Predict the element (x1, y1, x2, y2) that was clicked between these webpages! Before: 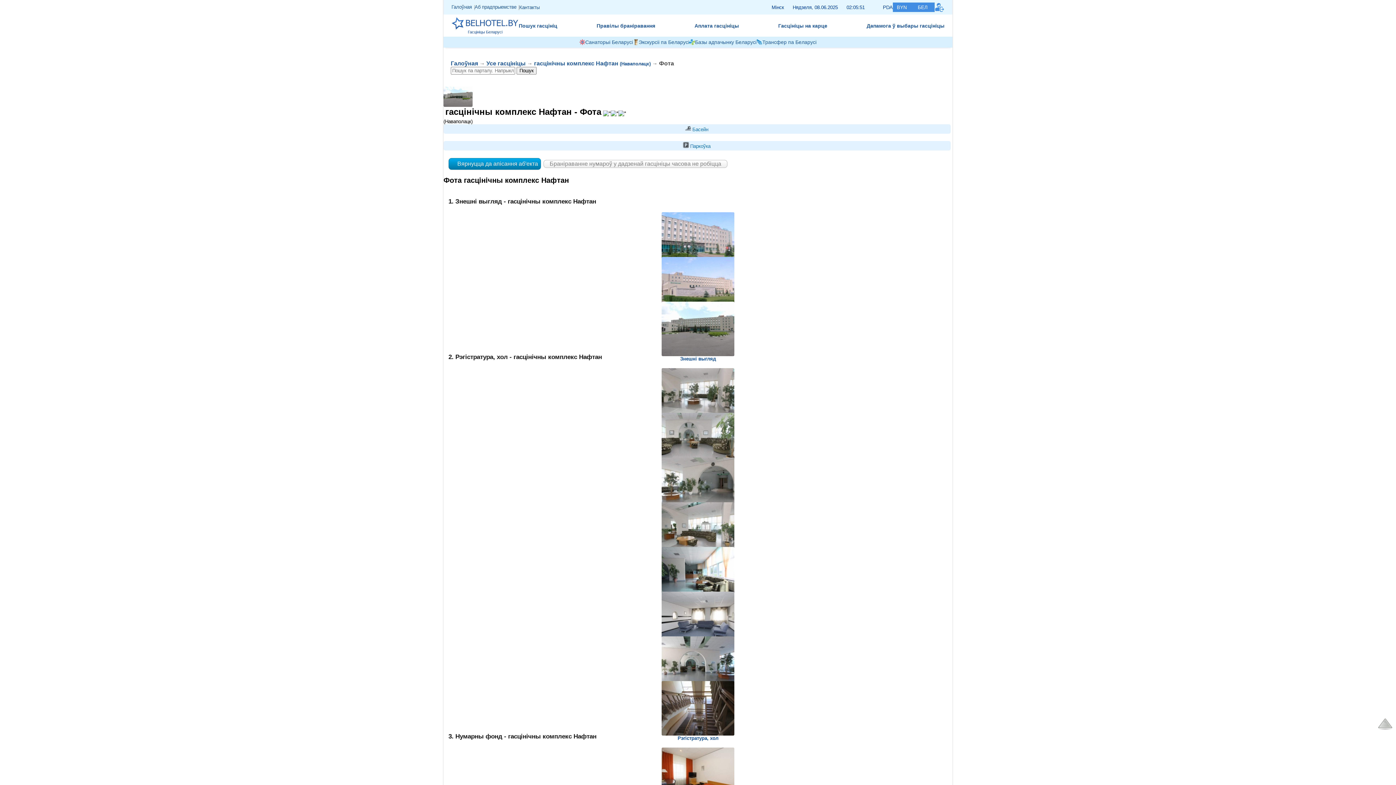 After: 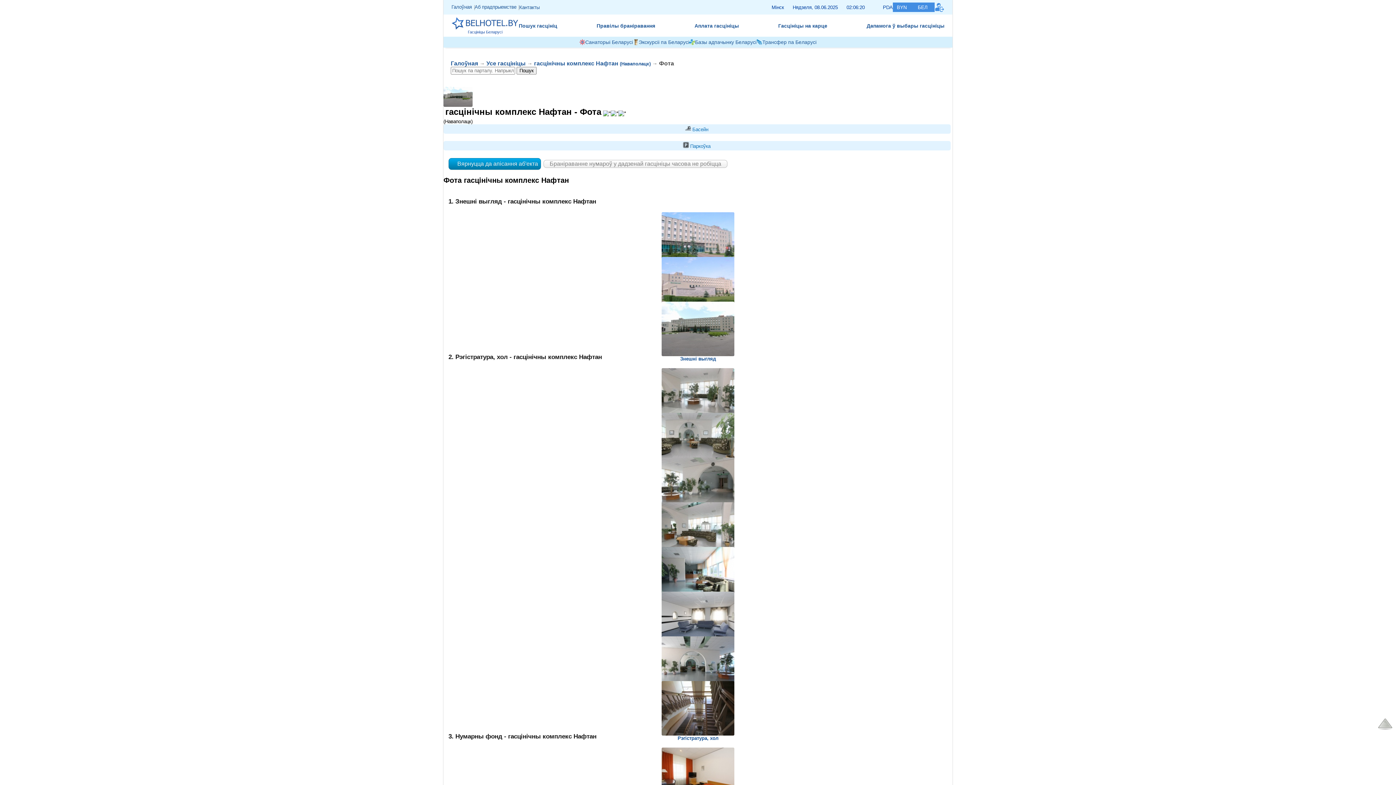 Action: bbox: (1377, 718, 1394, 736)